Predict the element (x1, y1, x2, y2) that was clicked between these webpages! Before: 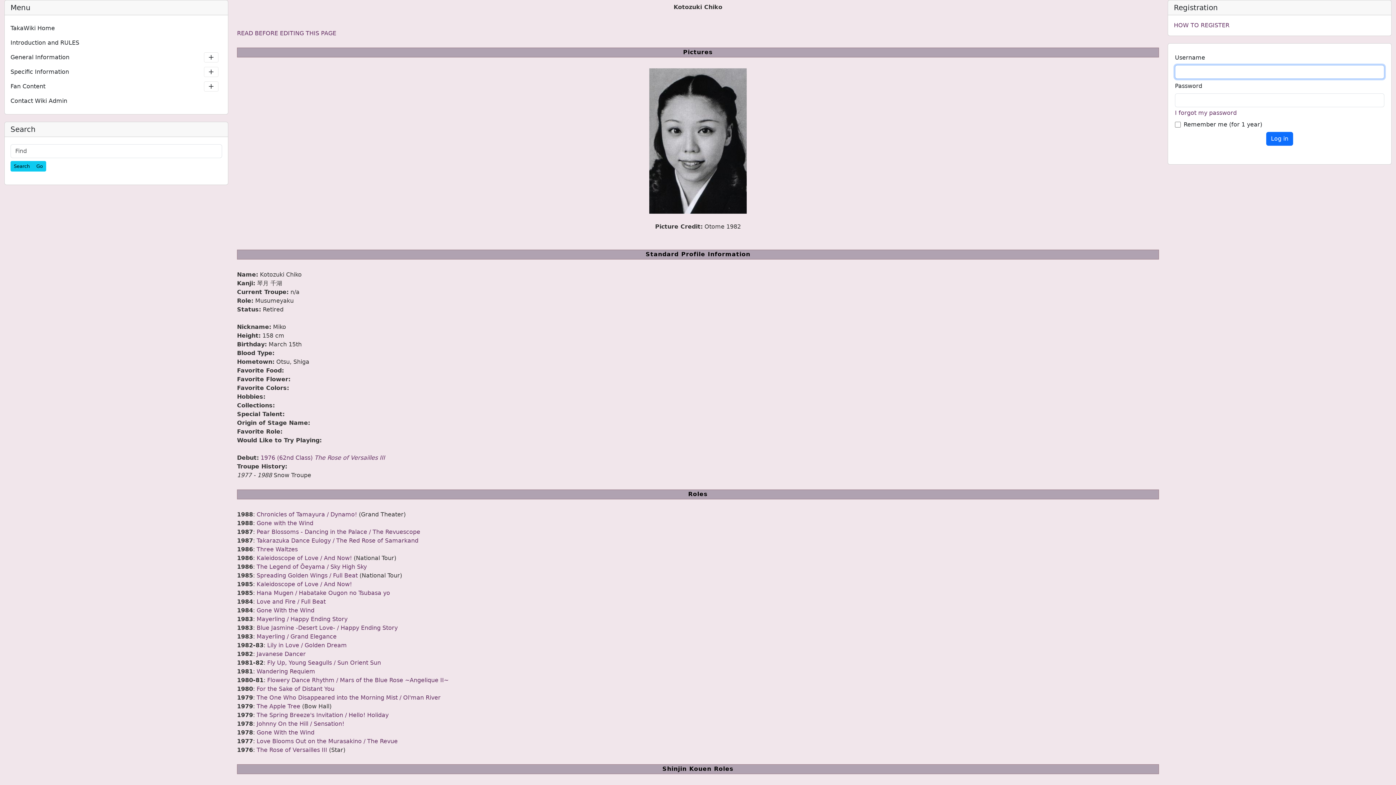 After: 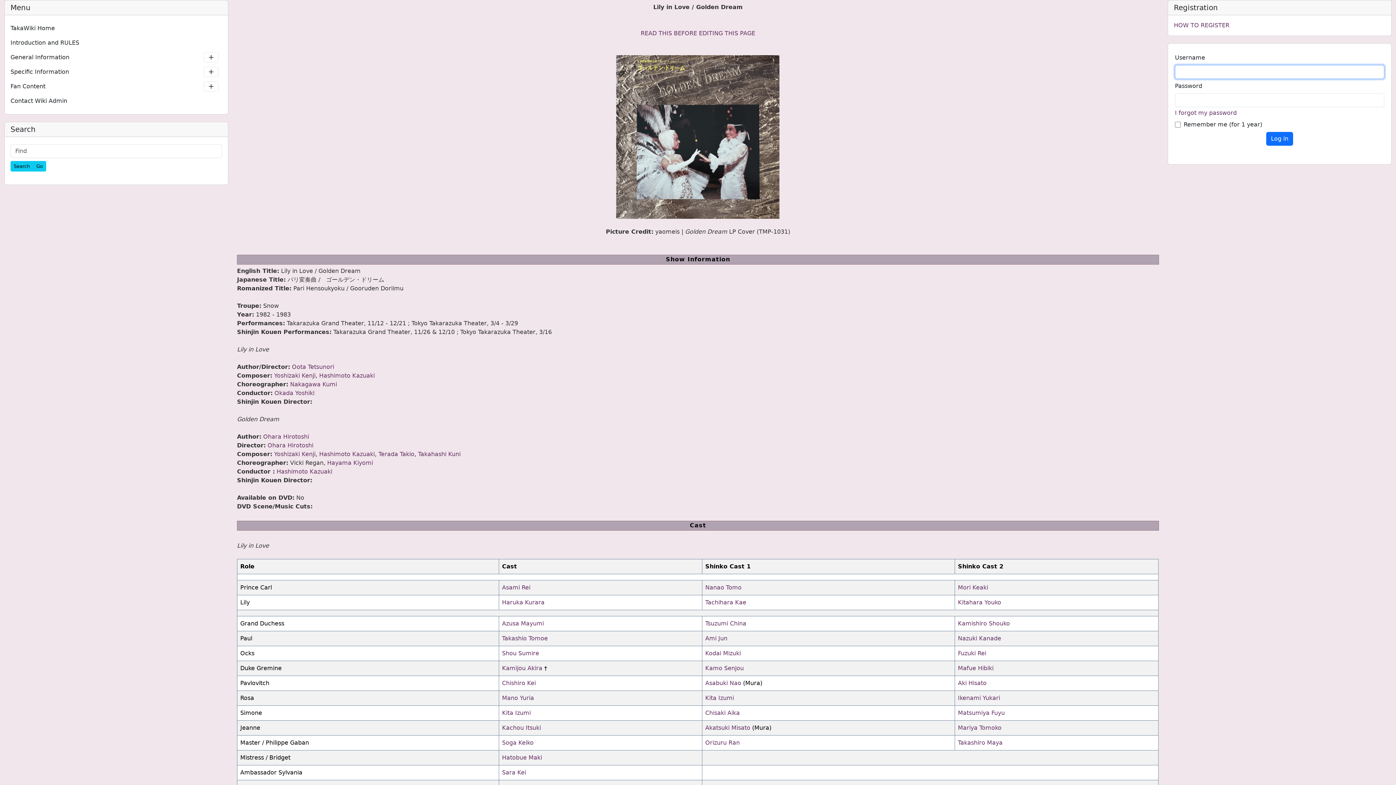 Action: label: Lily in Love / Golden Dream bbox: (267, 642, 346, 649)